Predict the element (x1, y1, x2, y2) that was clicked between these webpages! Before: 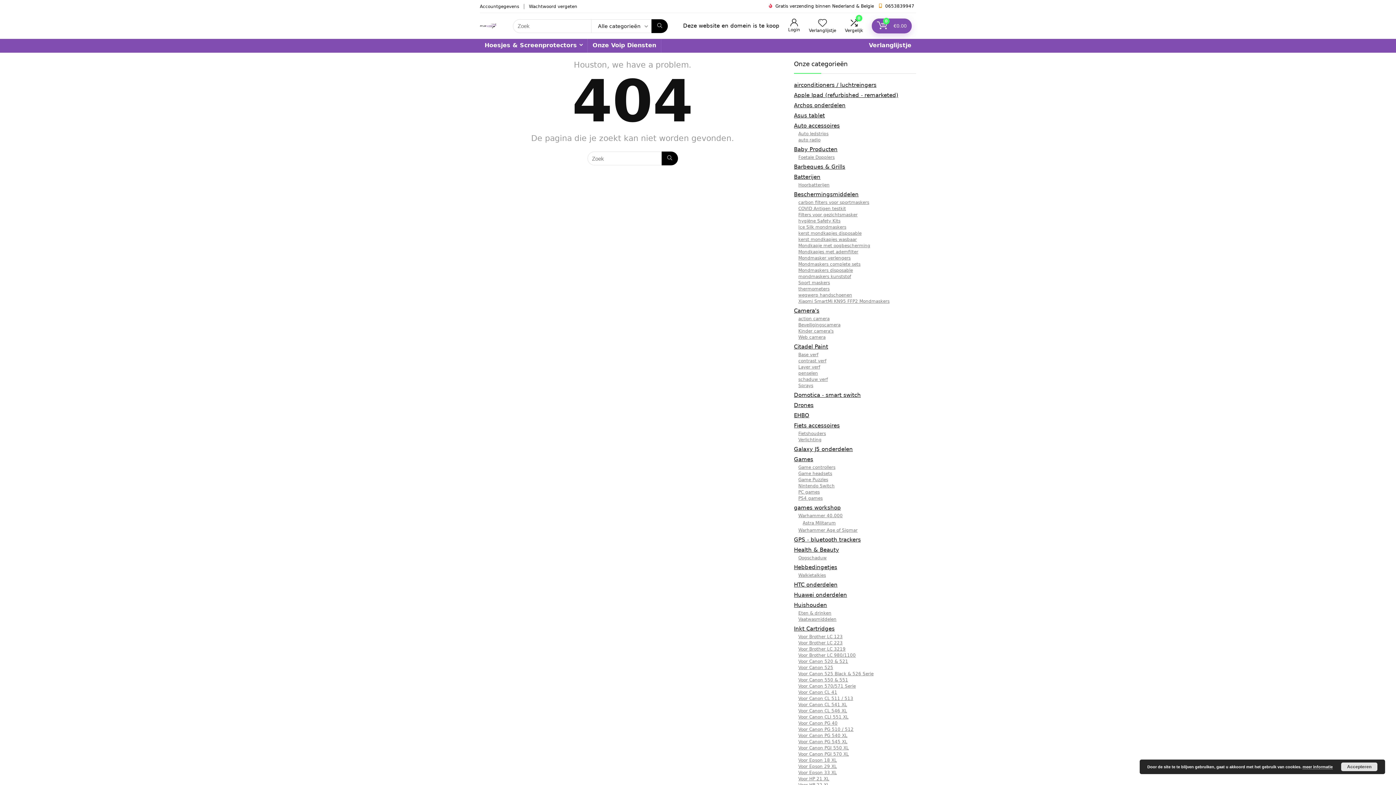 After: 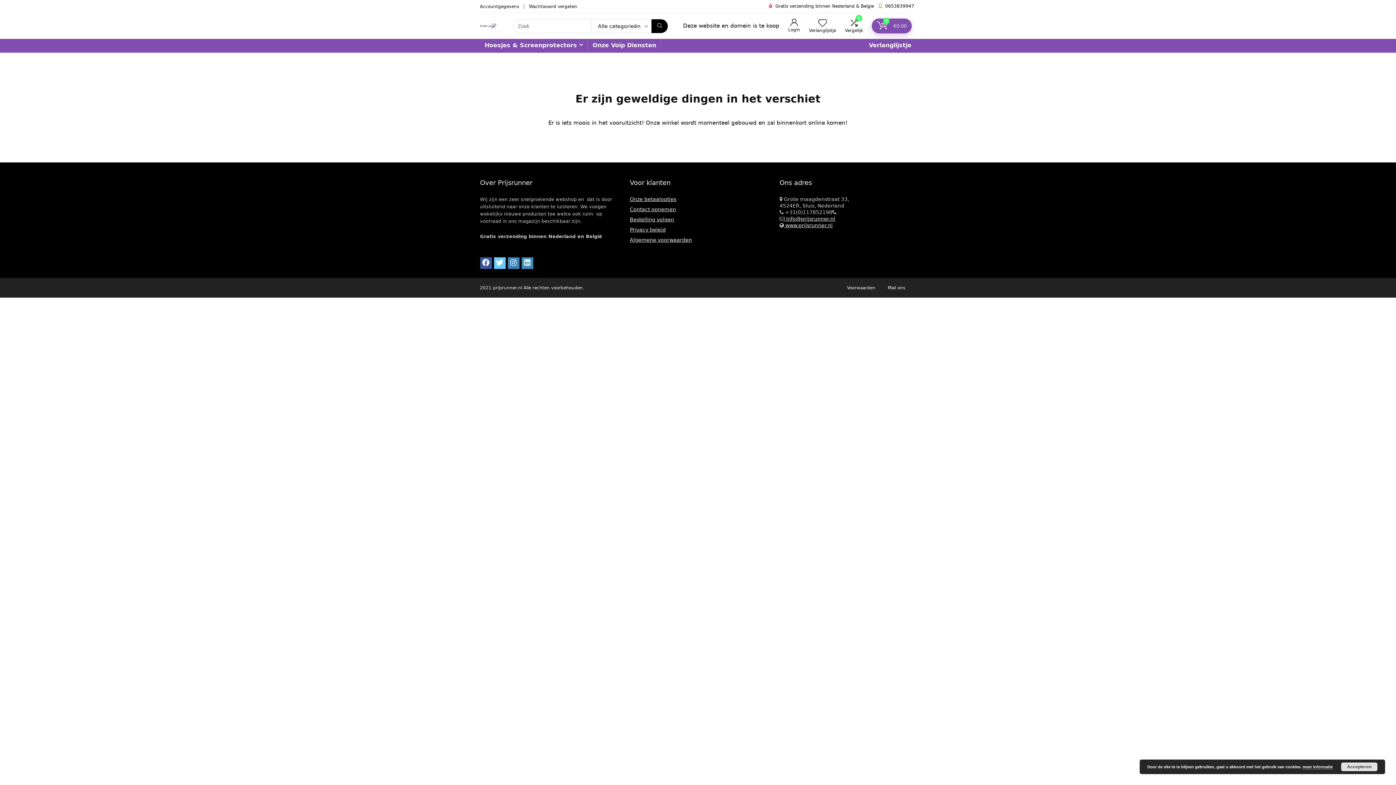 Action: label: Filters voor gezichtsmasker bbox: (798, 212, 857, 217)